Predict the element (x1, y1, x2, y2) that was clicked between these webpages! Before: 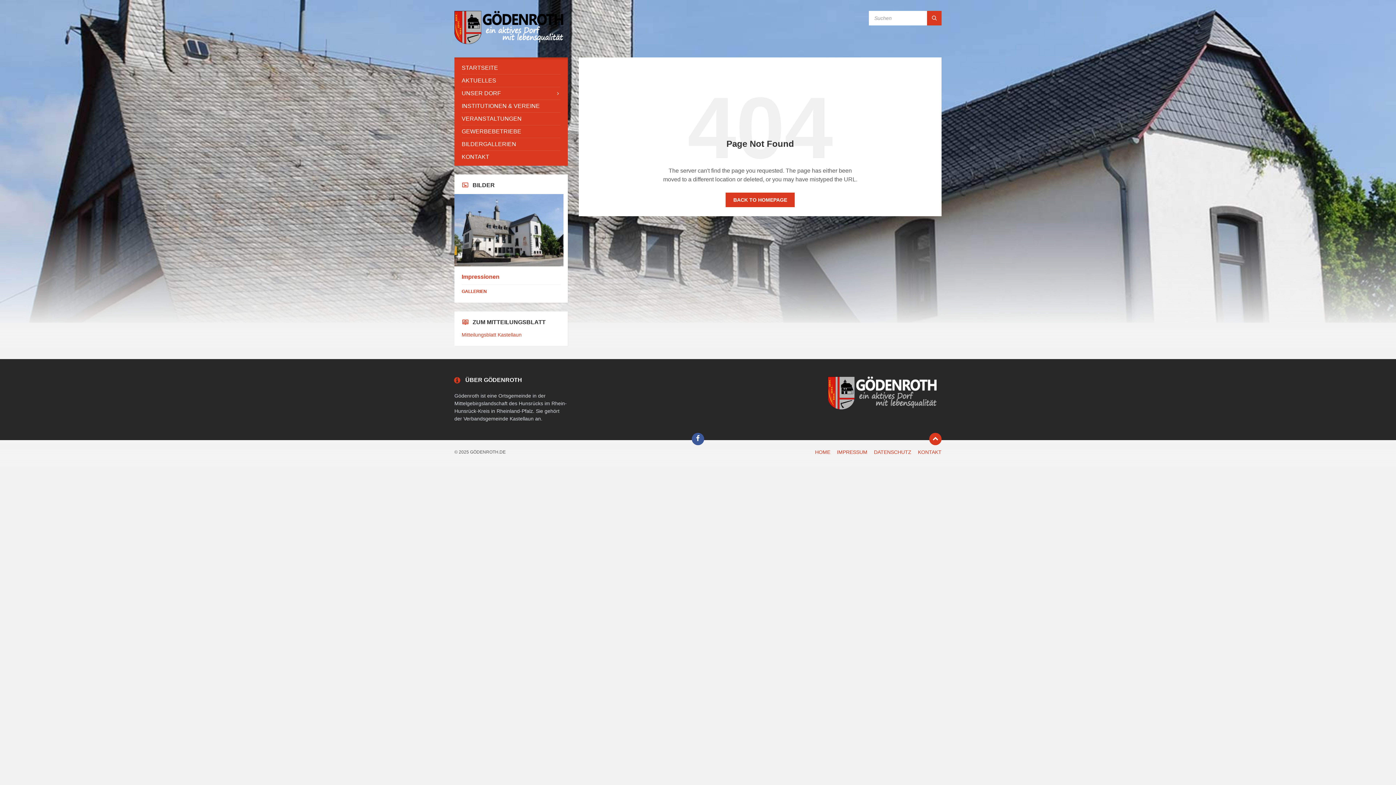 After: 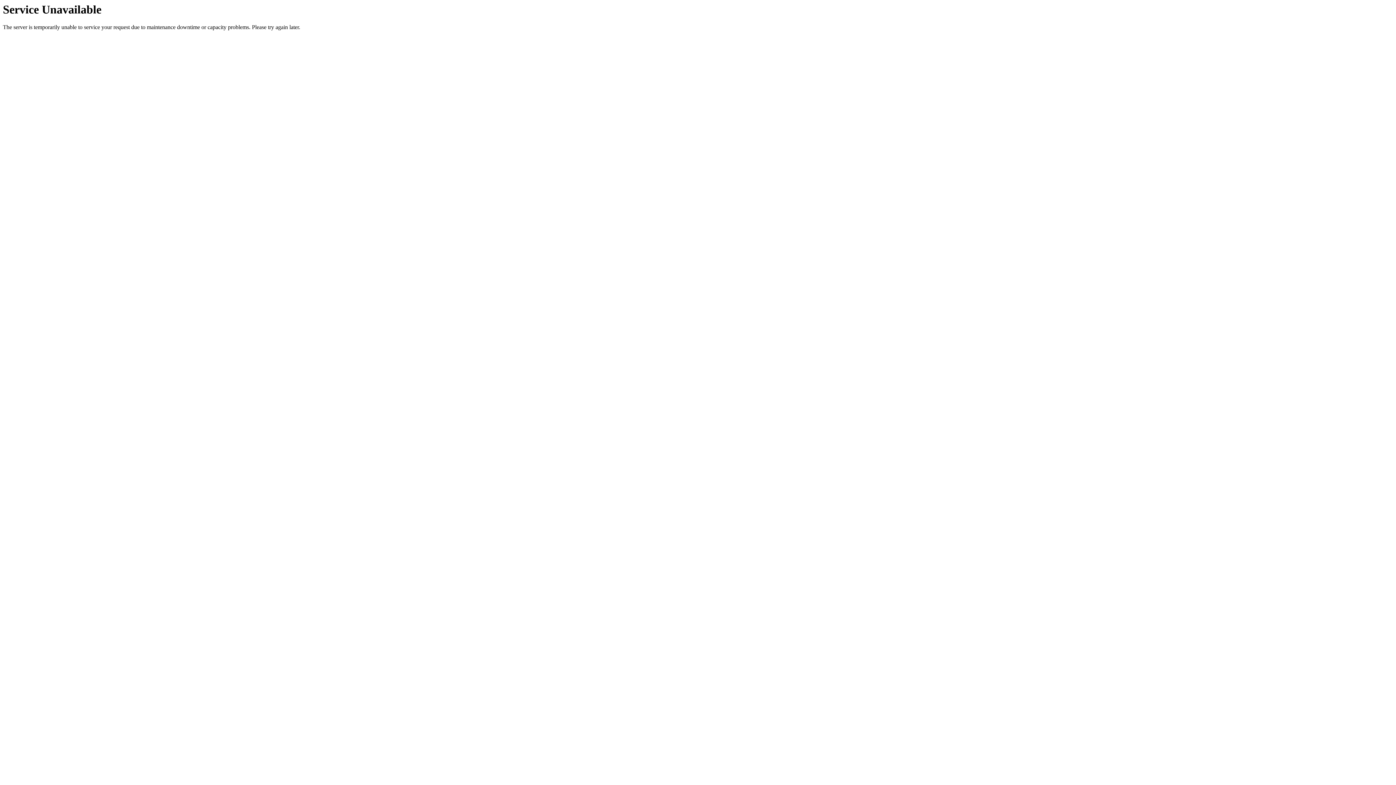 Action: label: BACK TO HOMEPAGE bbox: (725, 192, 794, 207)